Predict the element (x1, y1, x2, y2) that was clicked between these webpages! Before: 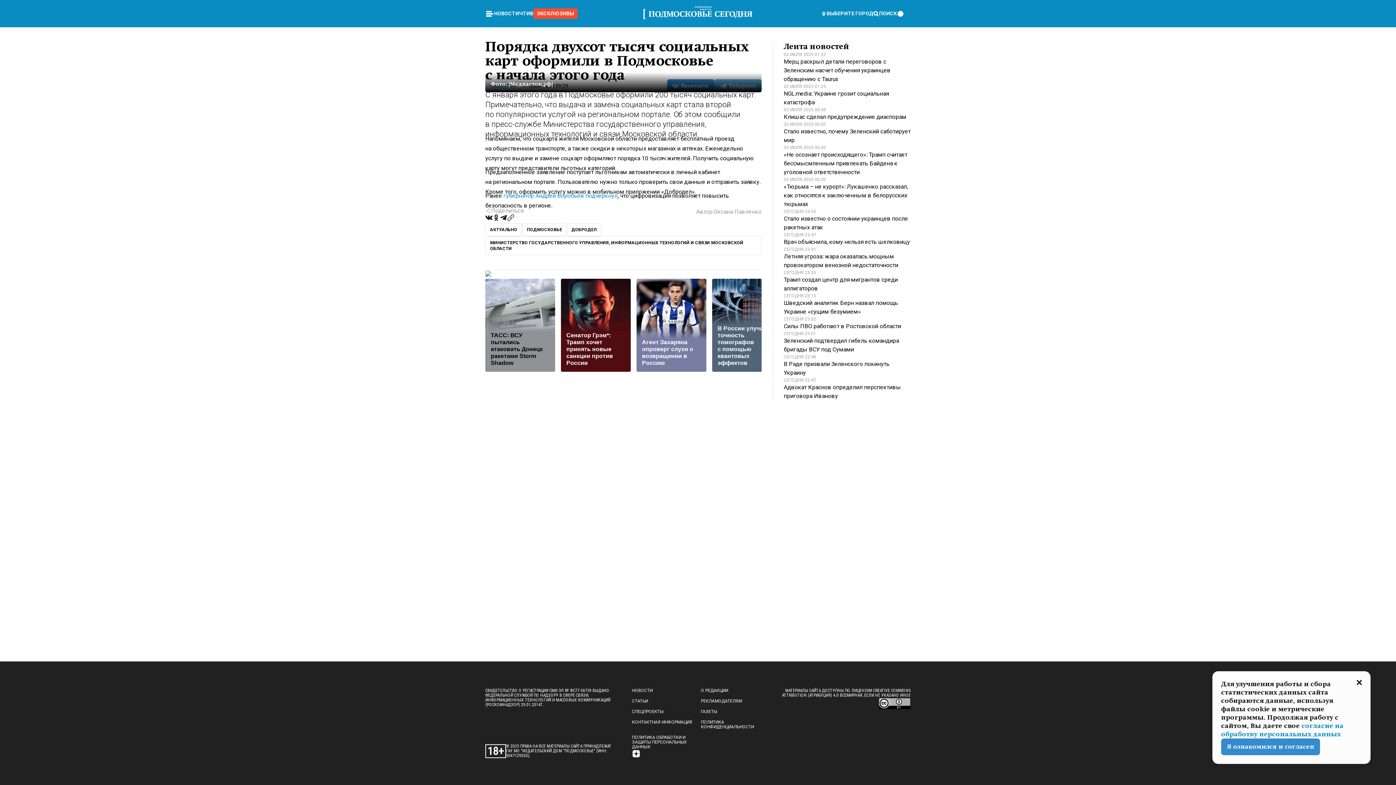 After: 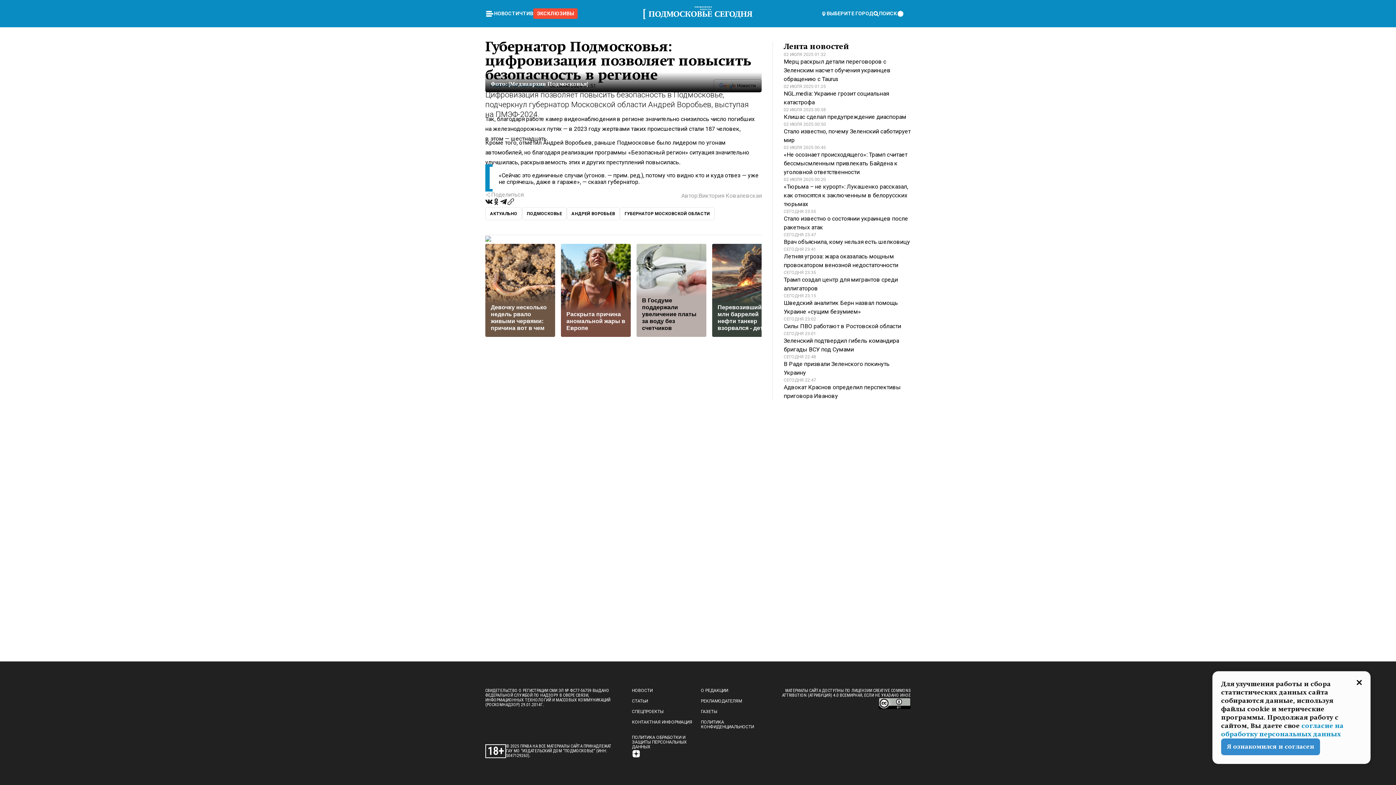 Action: bbox: (503, 192, 617, 199) label: губернатор Андрей Воробьев подчеркнул